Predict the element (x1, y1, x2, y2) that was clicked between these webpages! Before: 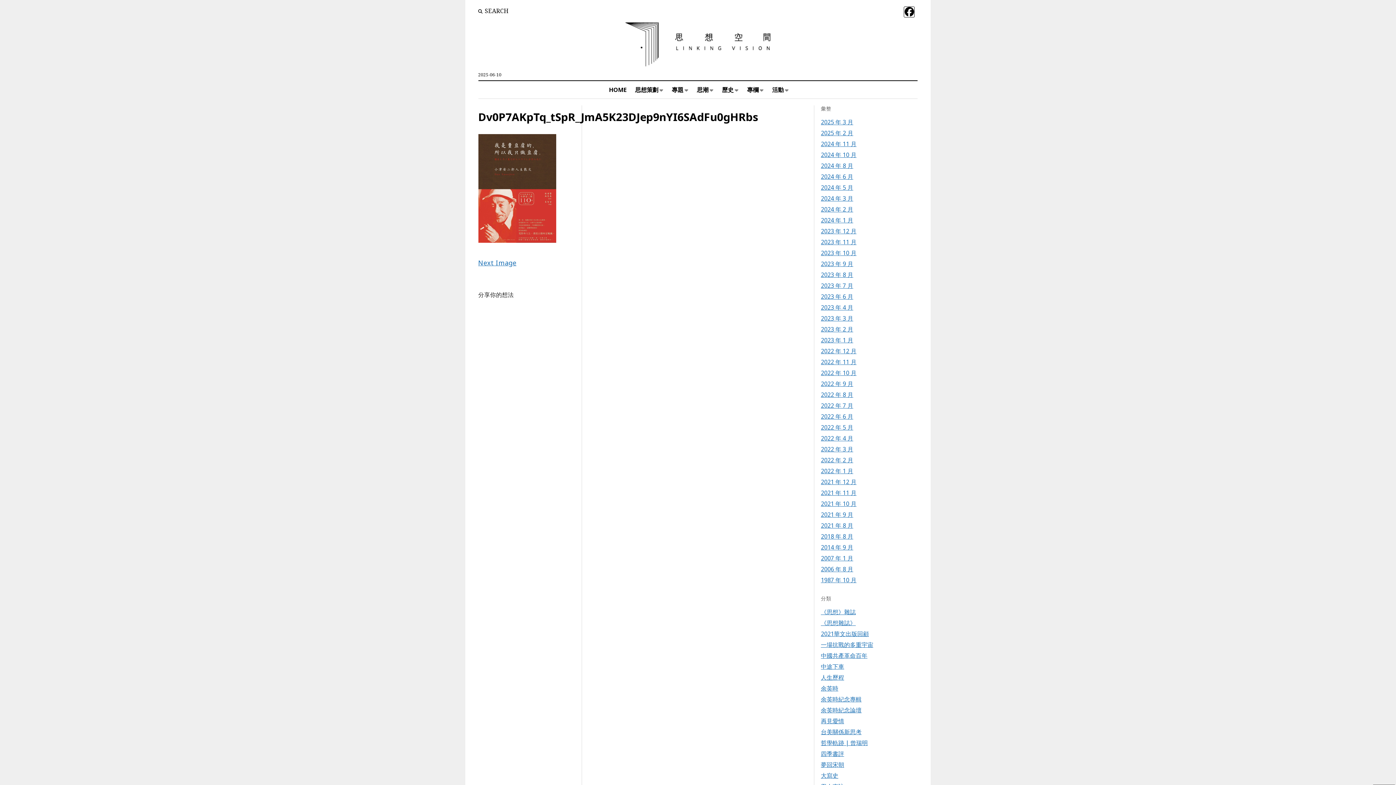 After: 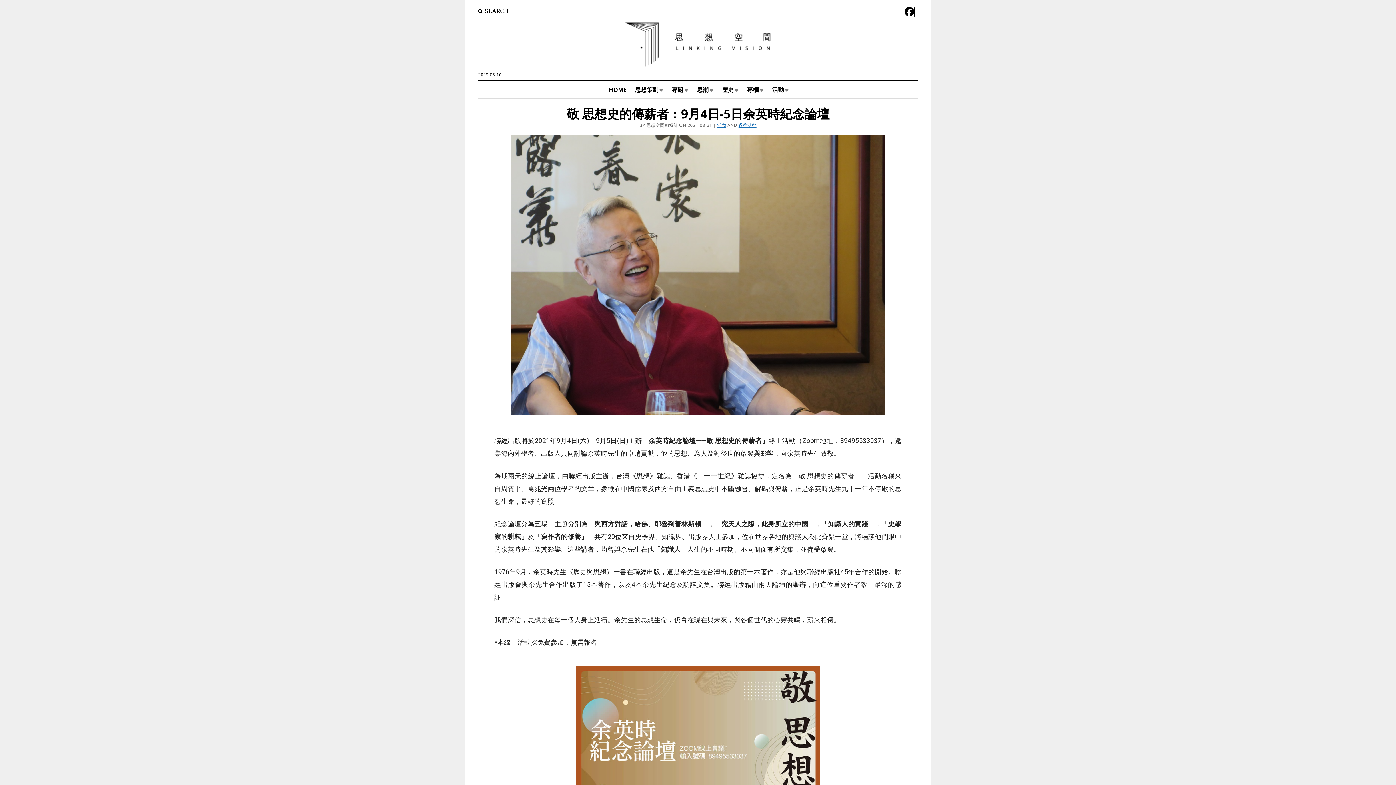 Action: bbox: (821, 521, 853, 529) label: 2021 年 8 月